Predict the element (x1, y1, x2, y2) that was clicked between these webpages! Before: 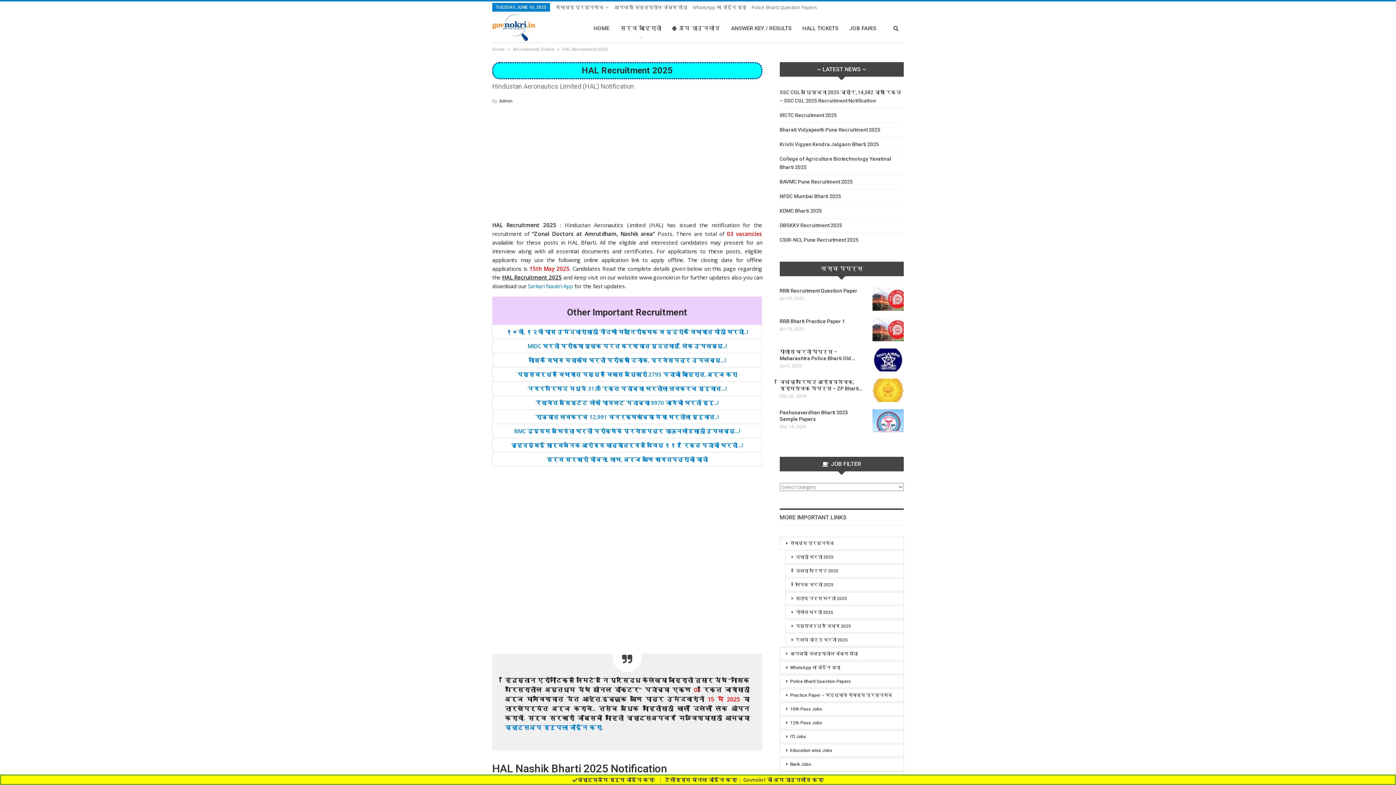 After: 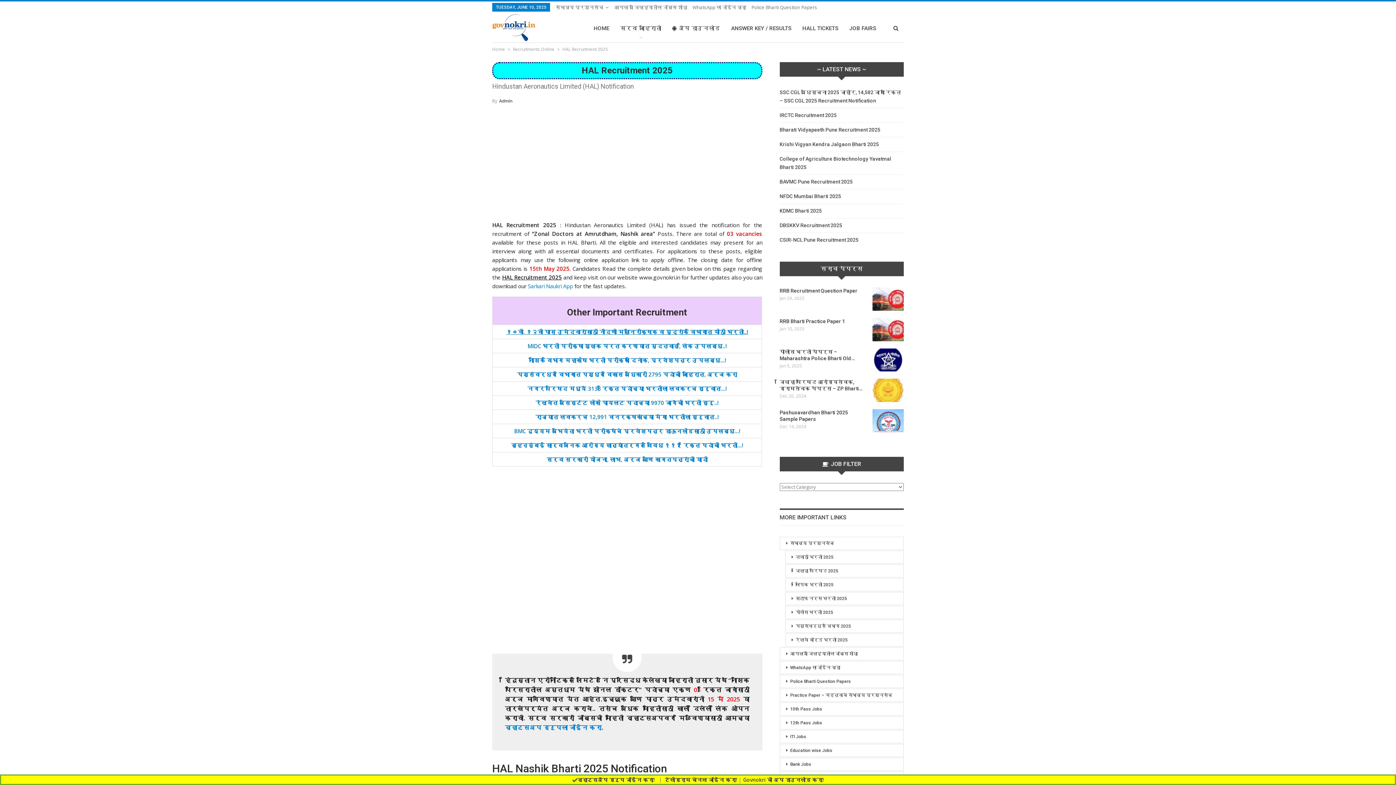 Action: bbox: (506, 328, 748, 335) label: १०वी, १२वी पास उमेदवारांसाठी नोंदणी महानिरीक्षक व मुद्रांक विभागात मोठी भरती..!